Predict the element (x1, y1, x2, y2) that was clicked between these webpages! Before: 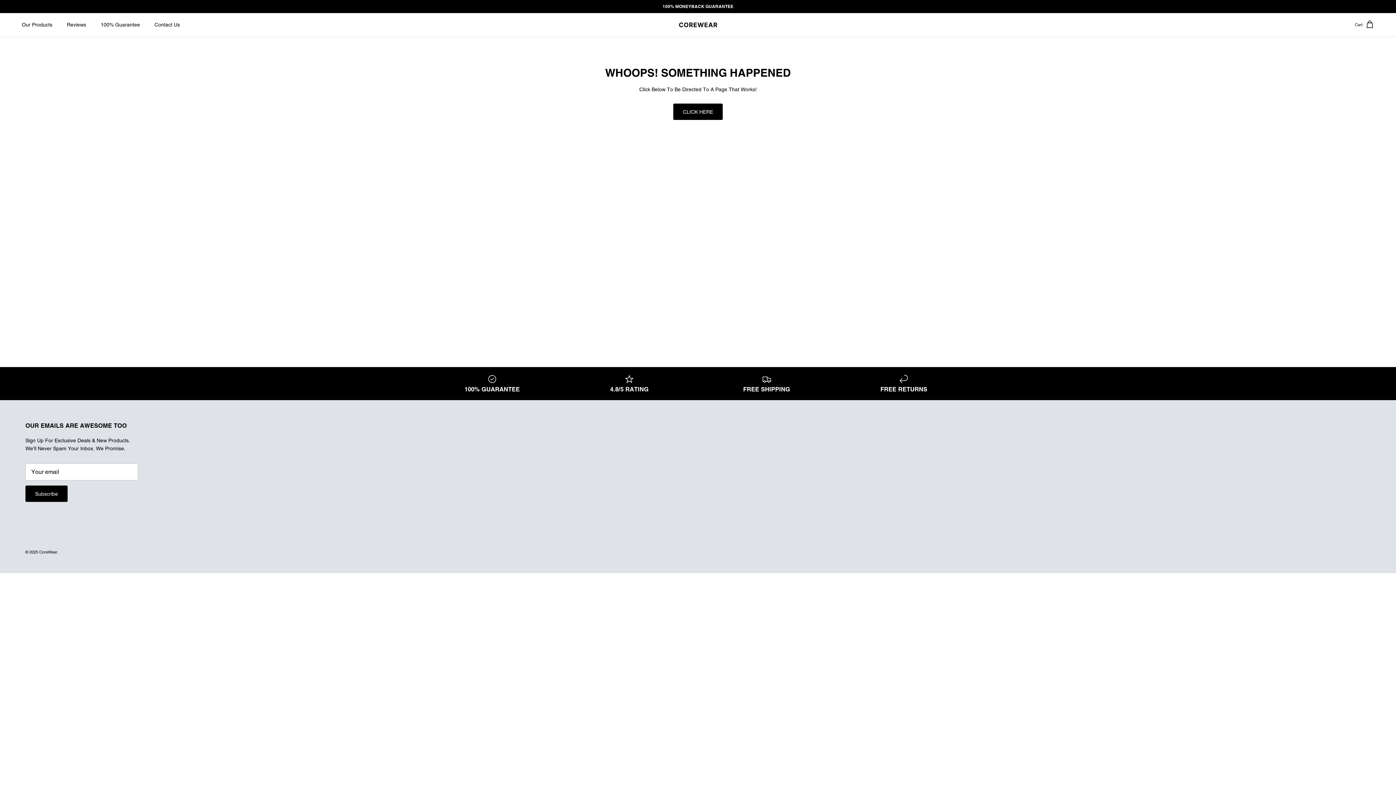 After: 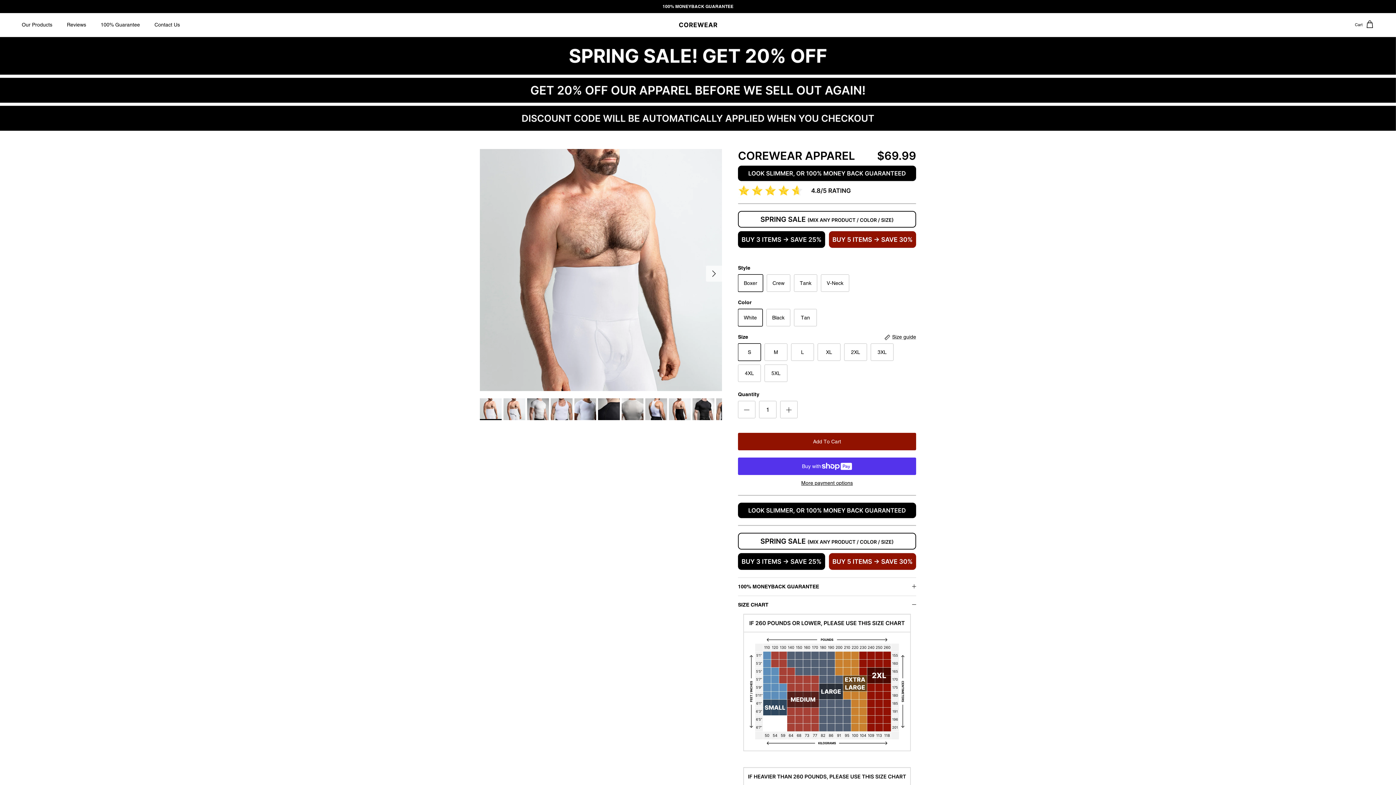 Action: label: CLICK HERE bbox: (673, 103, 722, 120)